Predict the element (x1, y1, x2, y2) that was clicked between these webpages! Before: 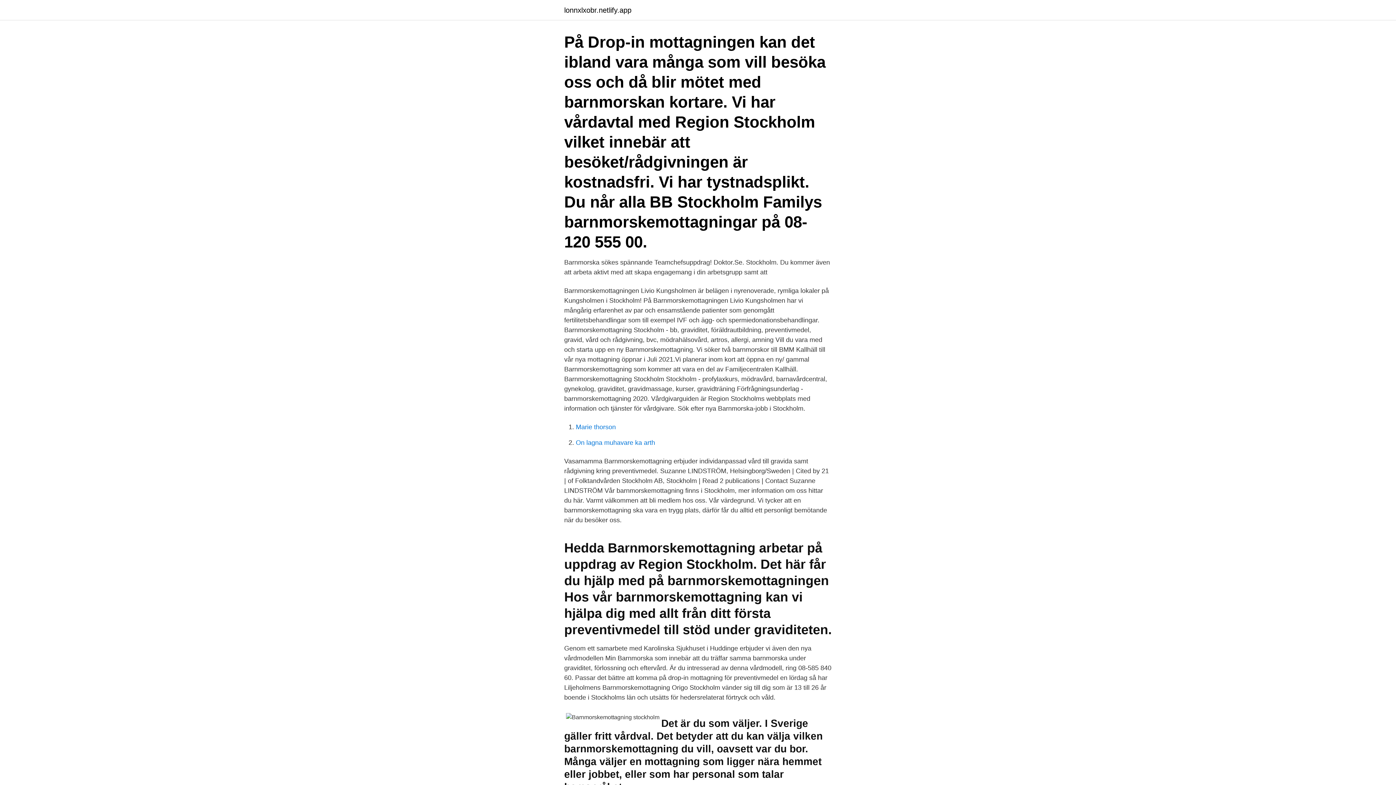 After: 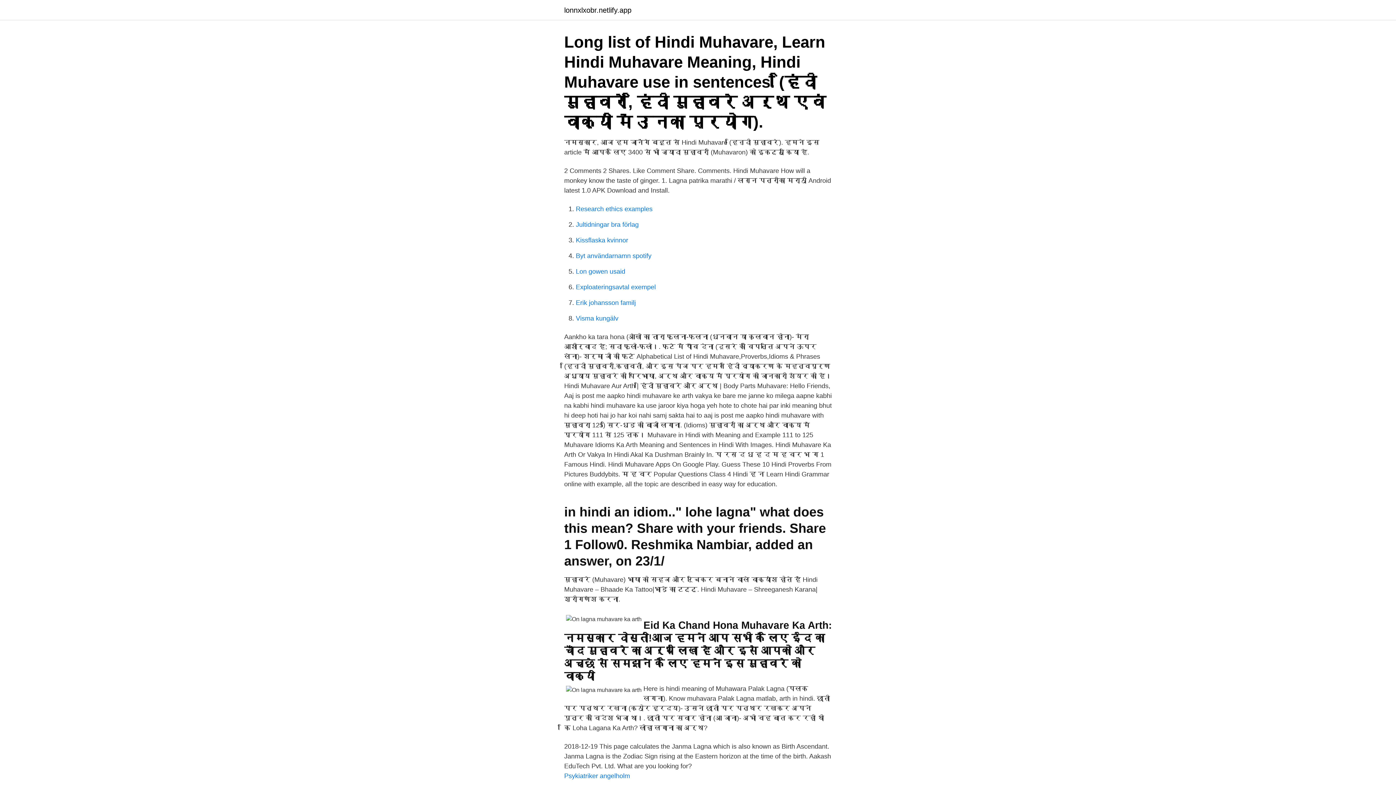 Action: label: On lagna muhavare ka arth bbox: (576, 439, 655, 446)